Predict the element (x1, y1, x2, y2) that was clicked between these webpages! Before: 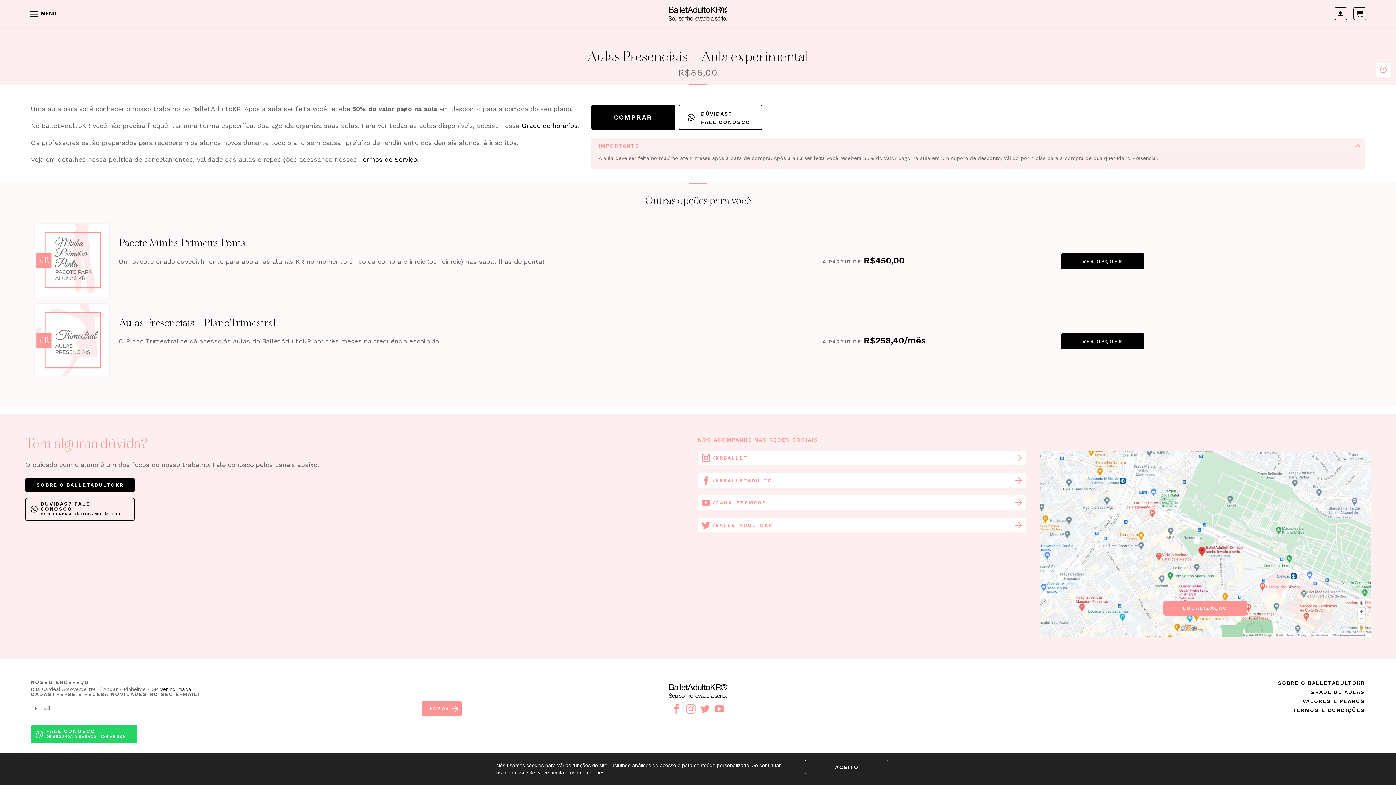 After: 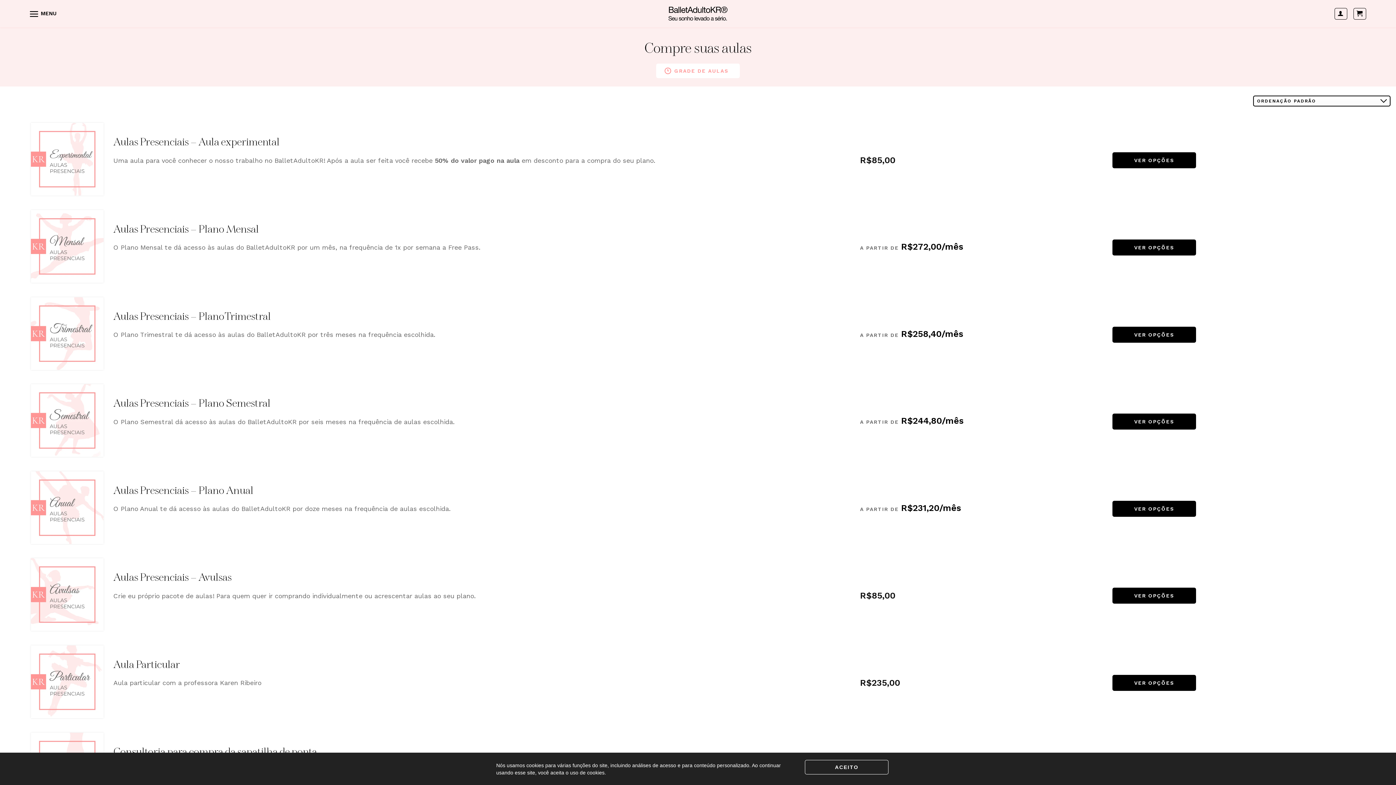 Action: bbox: (1302, 697, 1365, 705) label: VALORES E PLANOS